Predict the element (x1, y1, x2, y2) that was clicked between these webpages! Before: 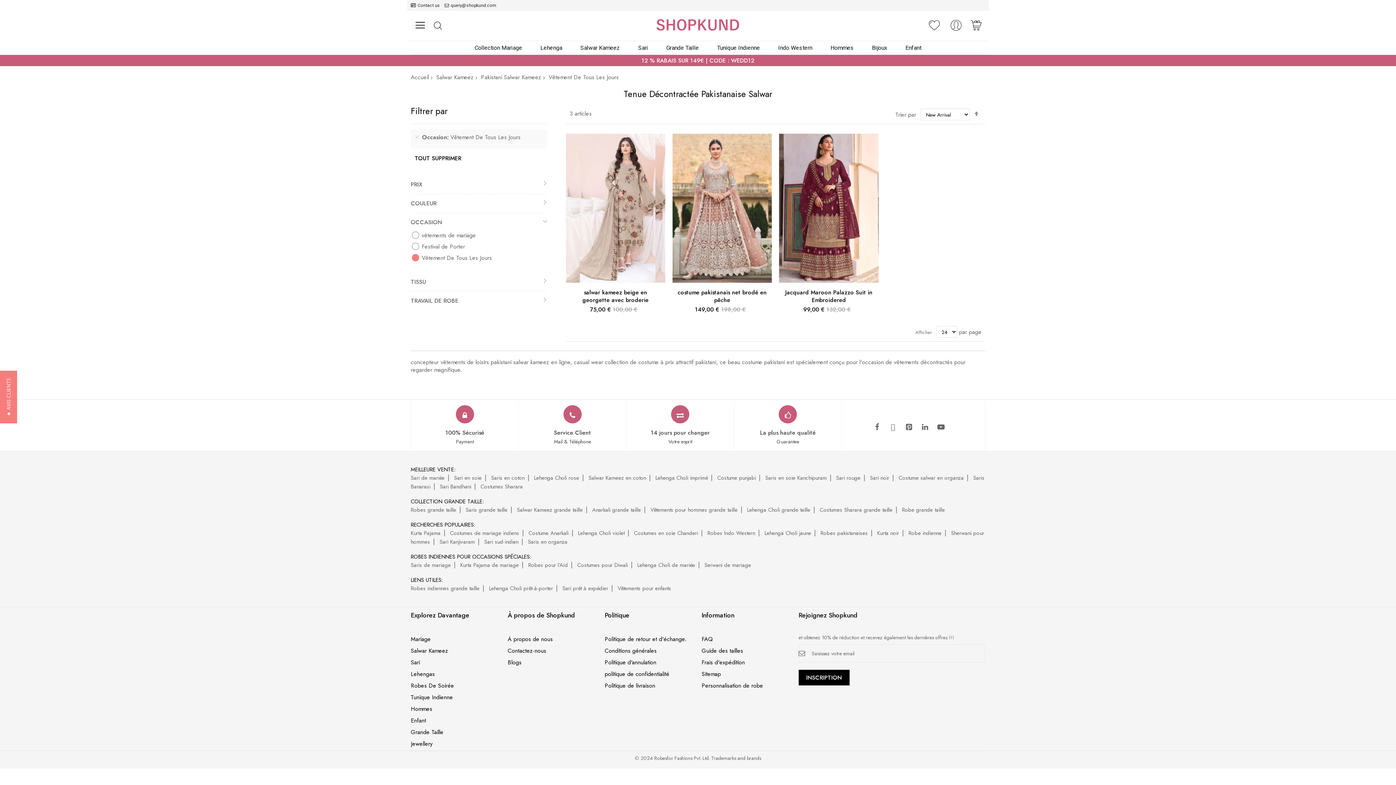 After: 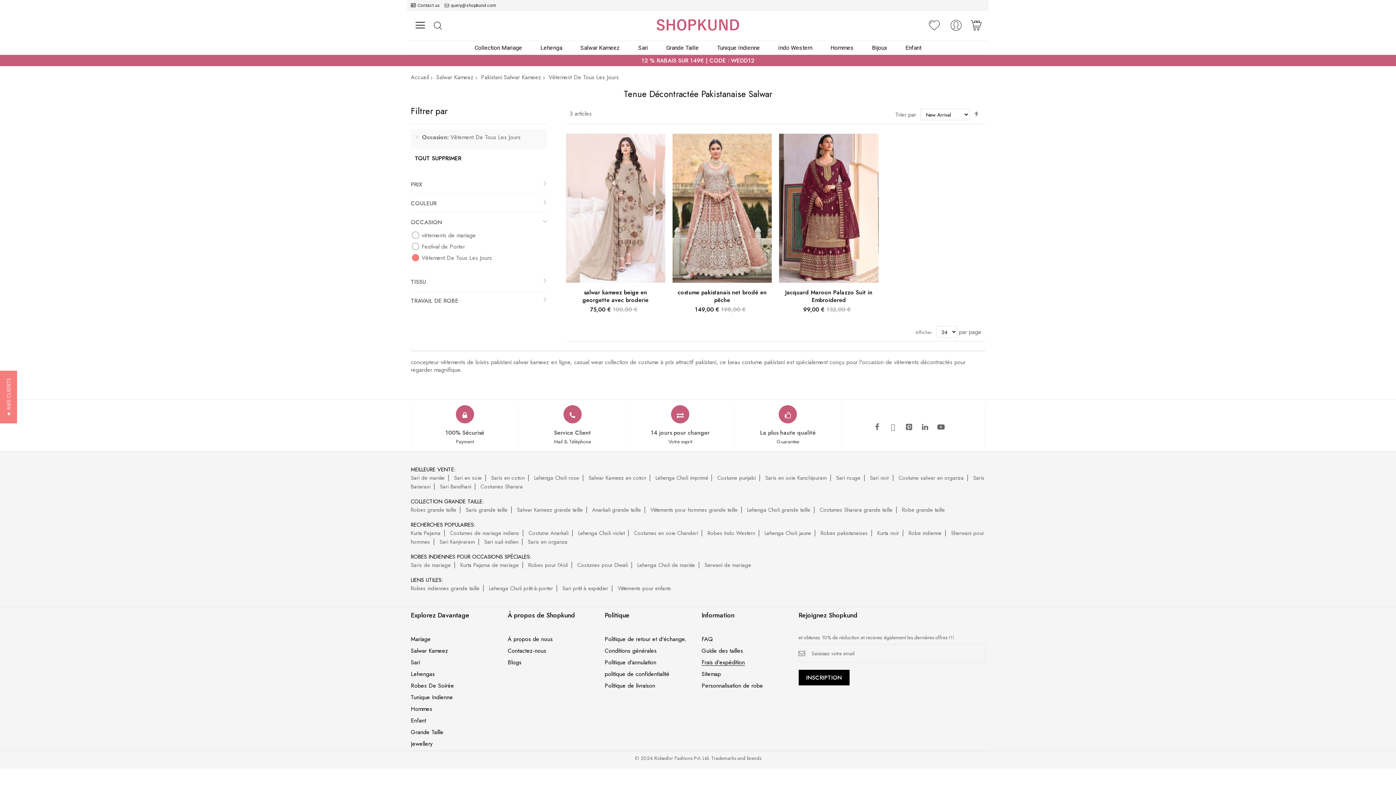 Action: label: Frais d'expédition bbox: (701, 659, 745, 666)